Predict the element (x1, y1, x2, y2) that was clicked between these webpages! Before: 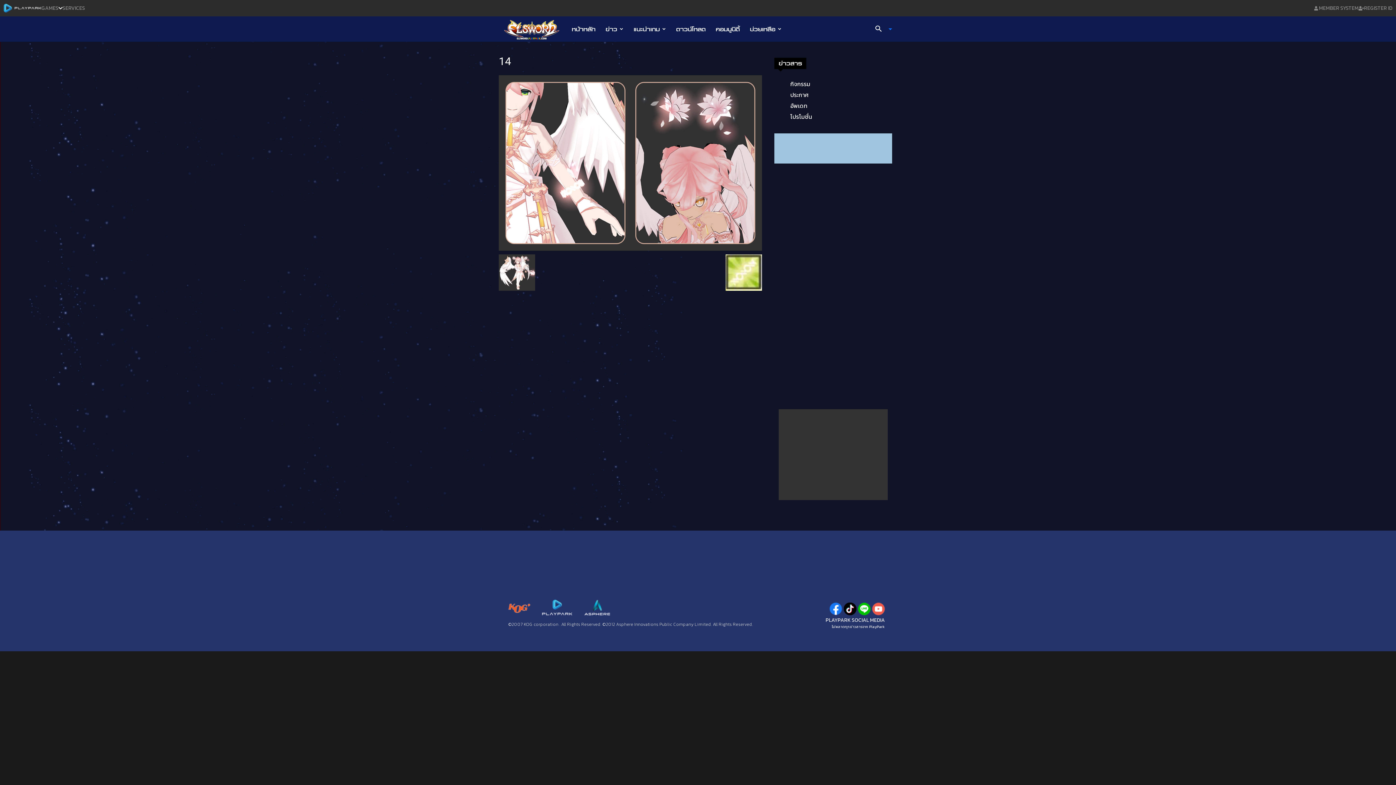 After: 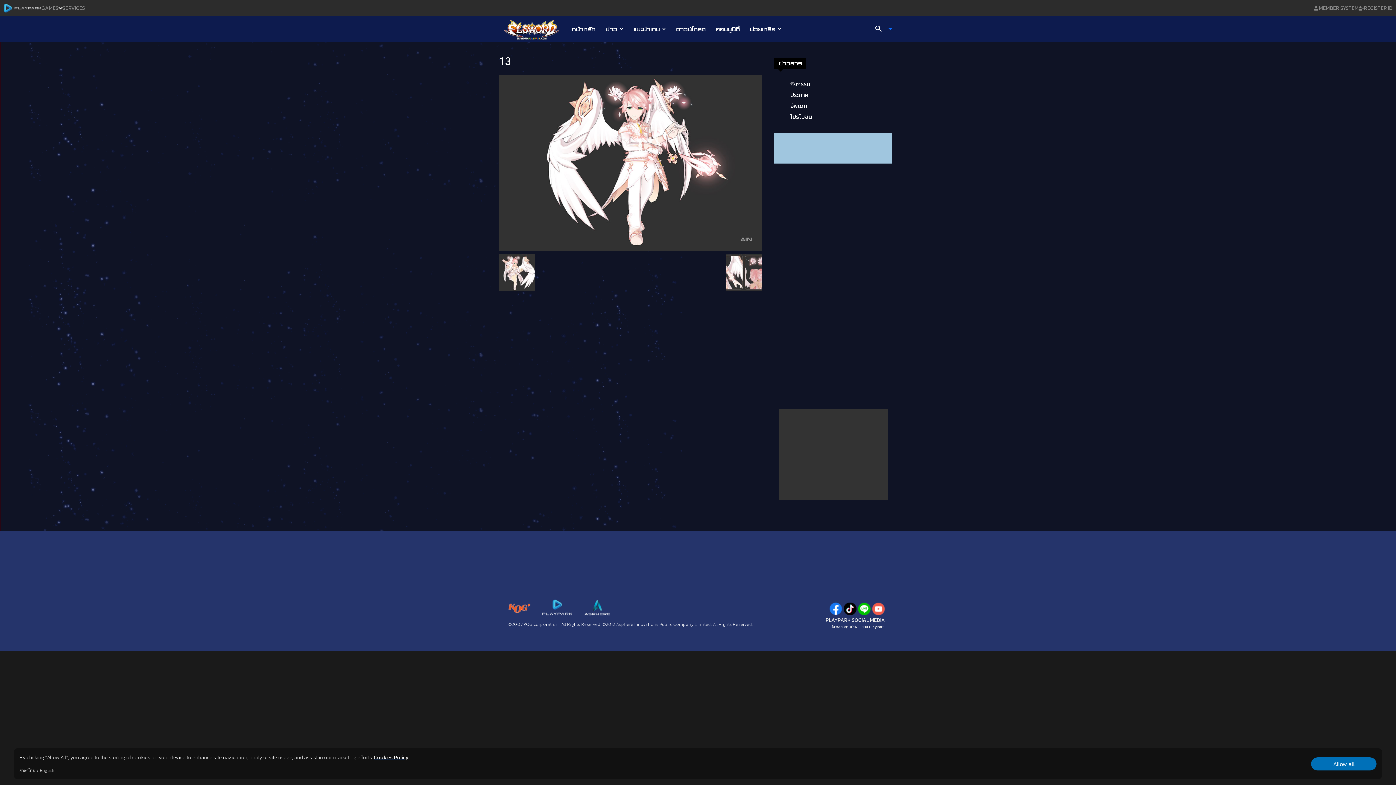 Action: bbox: (498, 268, 535, 275)